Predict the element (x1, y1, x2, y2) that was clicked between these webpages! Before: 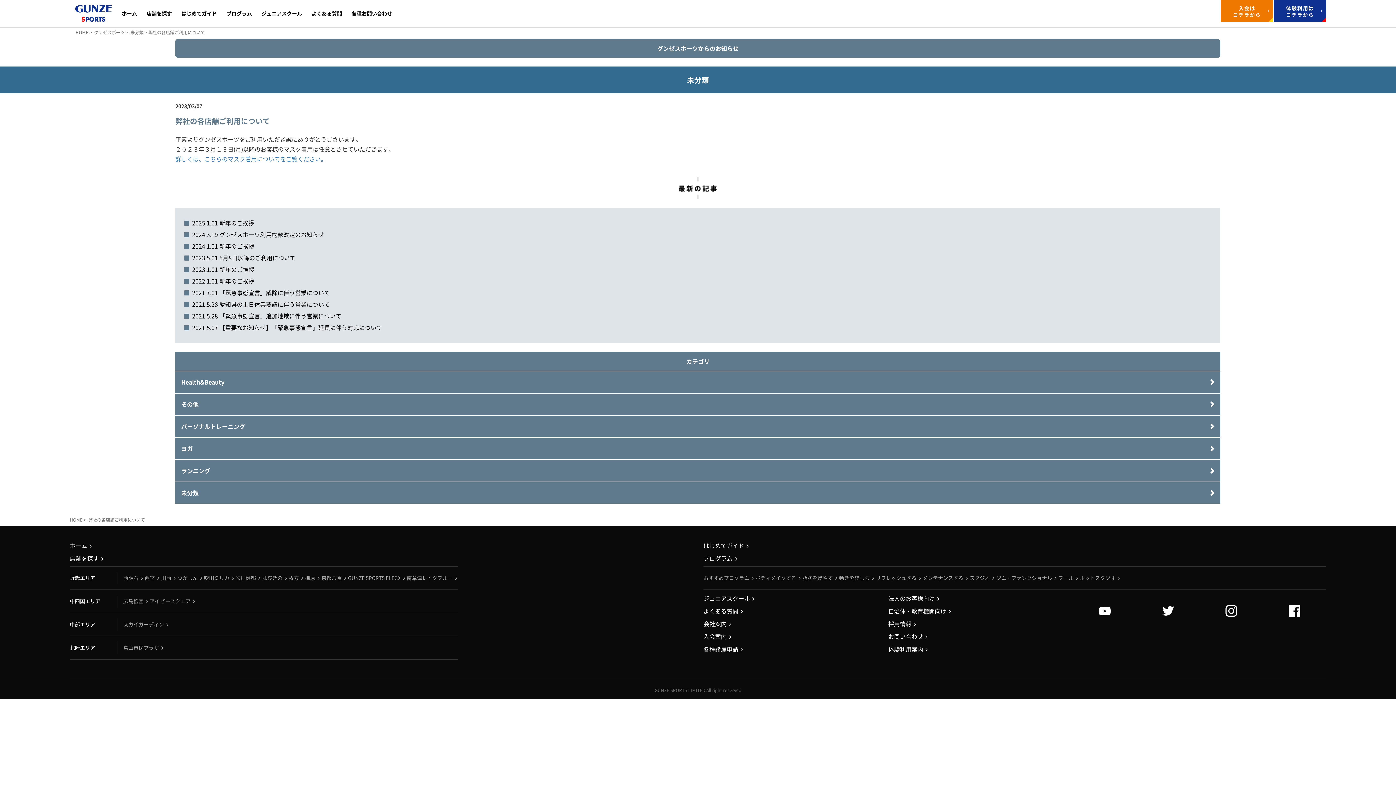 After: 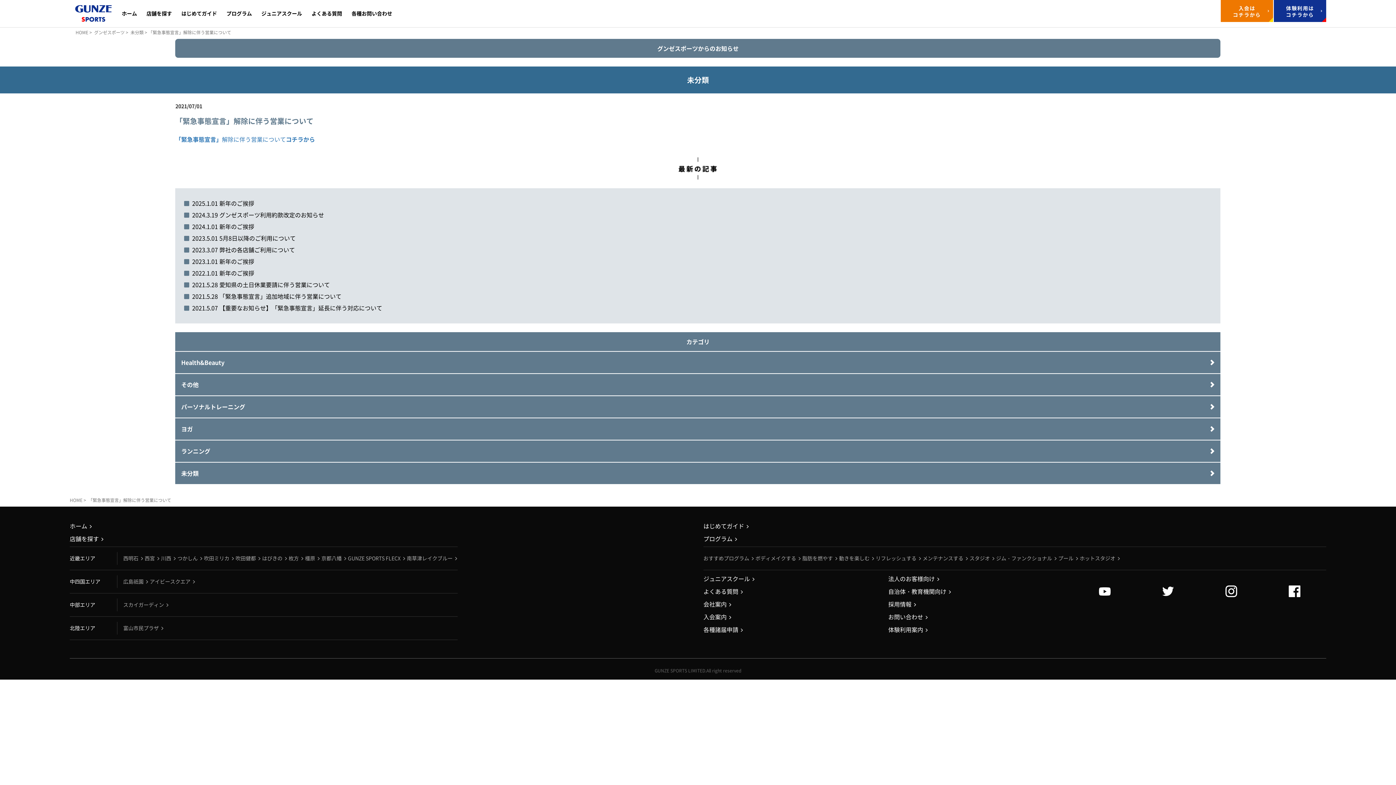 Action: label: 2021.7.01 「緊急事態宣言」解除に伴う営業について bbox: (184, 288, 329, 296)